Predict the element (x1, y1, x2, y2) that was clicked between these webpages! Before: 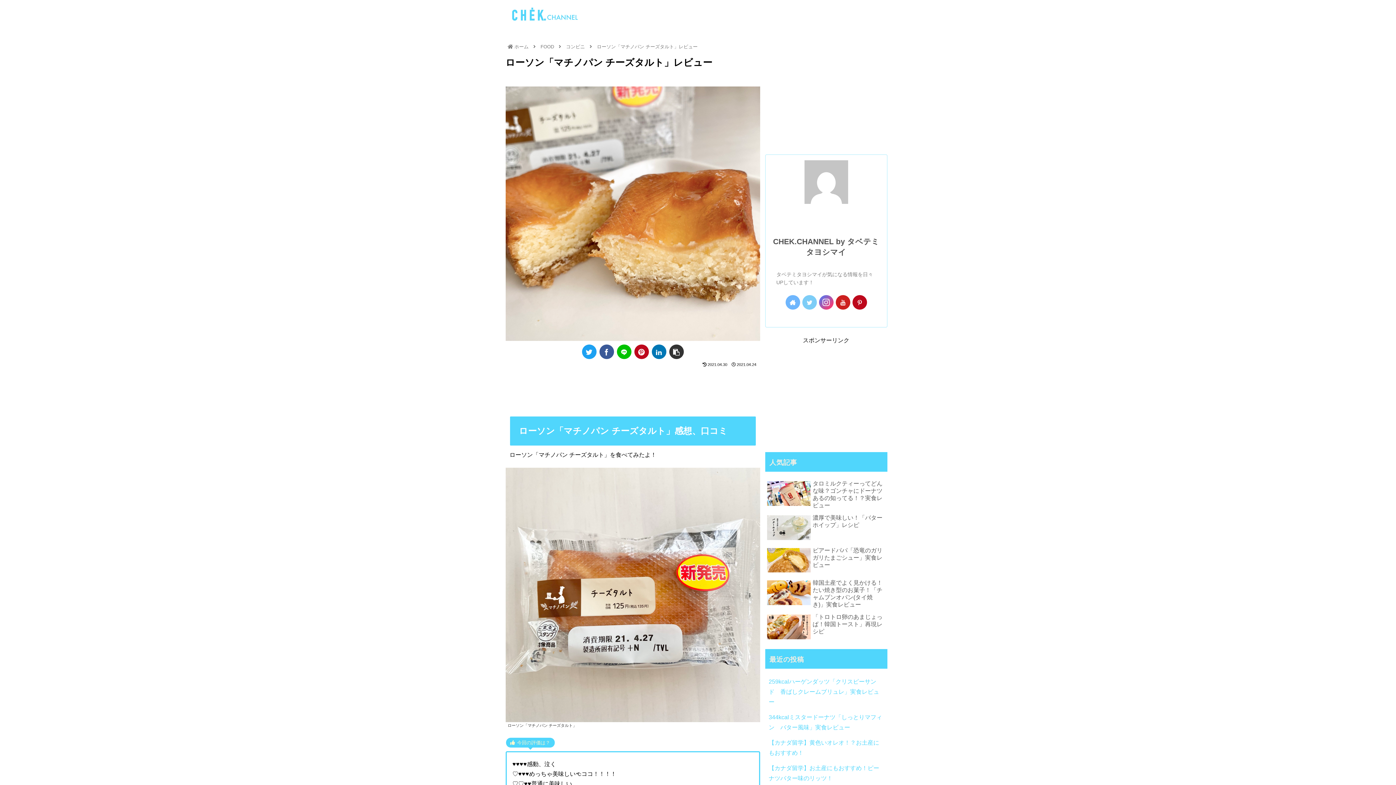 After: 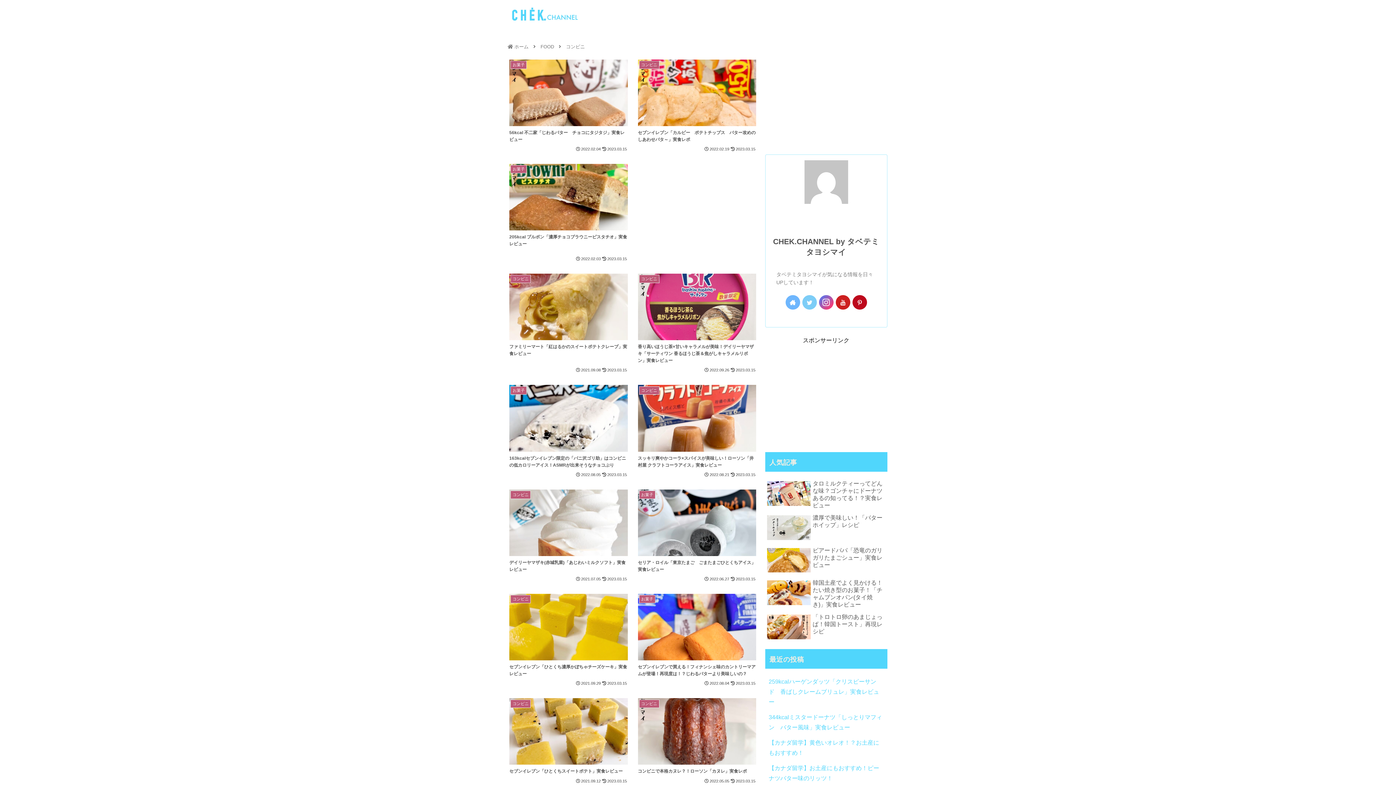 Action: bbox: (565, 44, 586, 49) label: コンビニ